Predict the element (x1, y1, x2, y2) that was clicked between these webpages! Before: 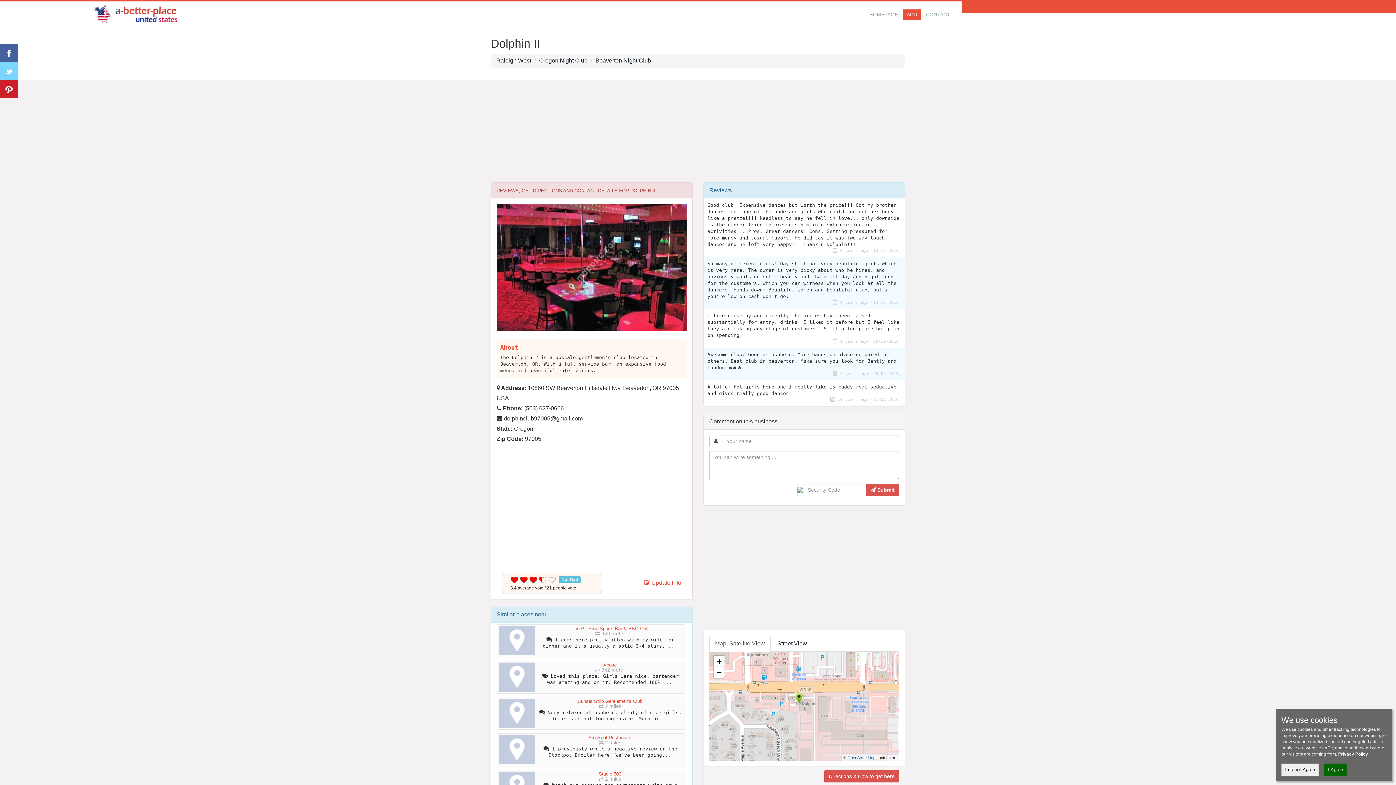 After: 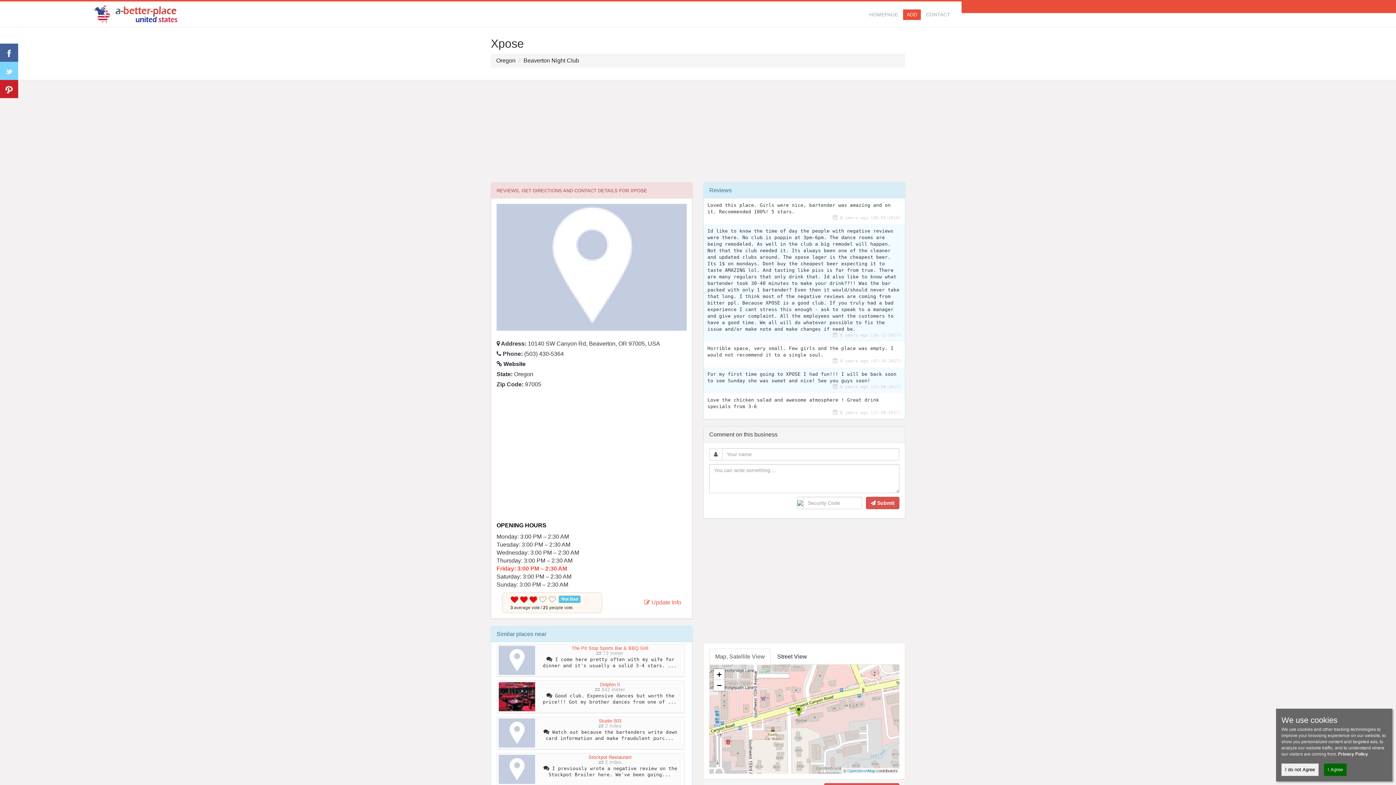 Action: label: Xpose bbox: (603, 662, 616, 668)